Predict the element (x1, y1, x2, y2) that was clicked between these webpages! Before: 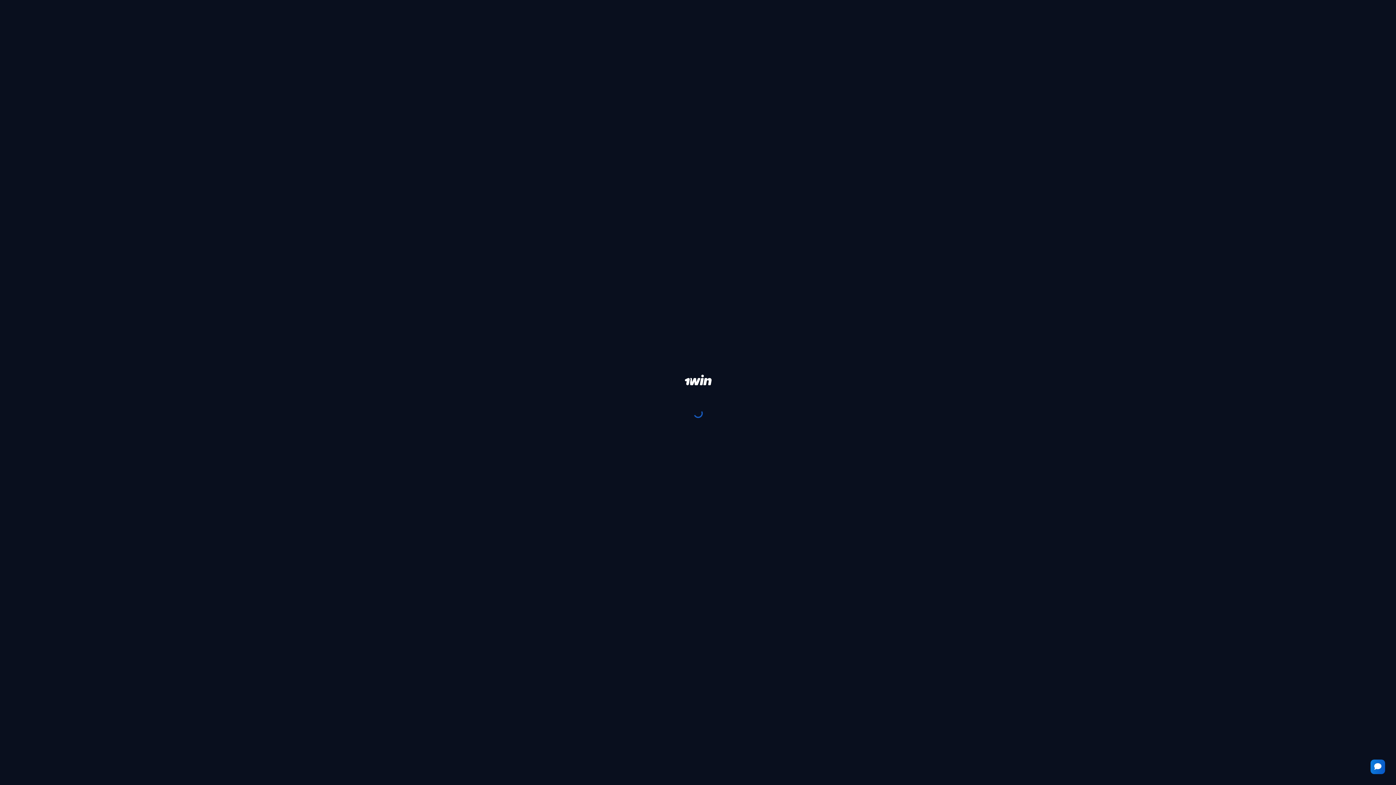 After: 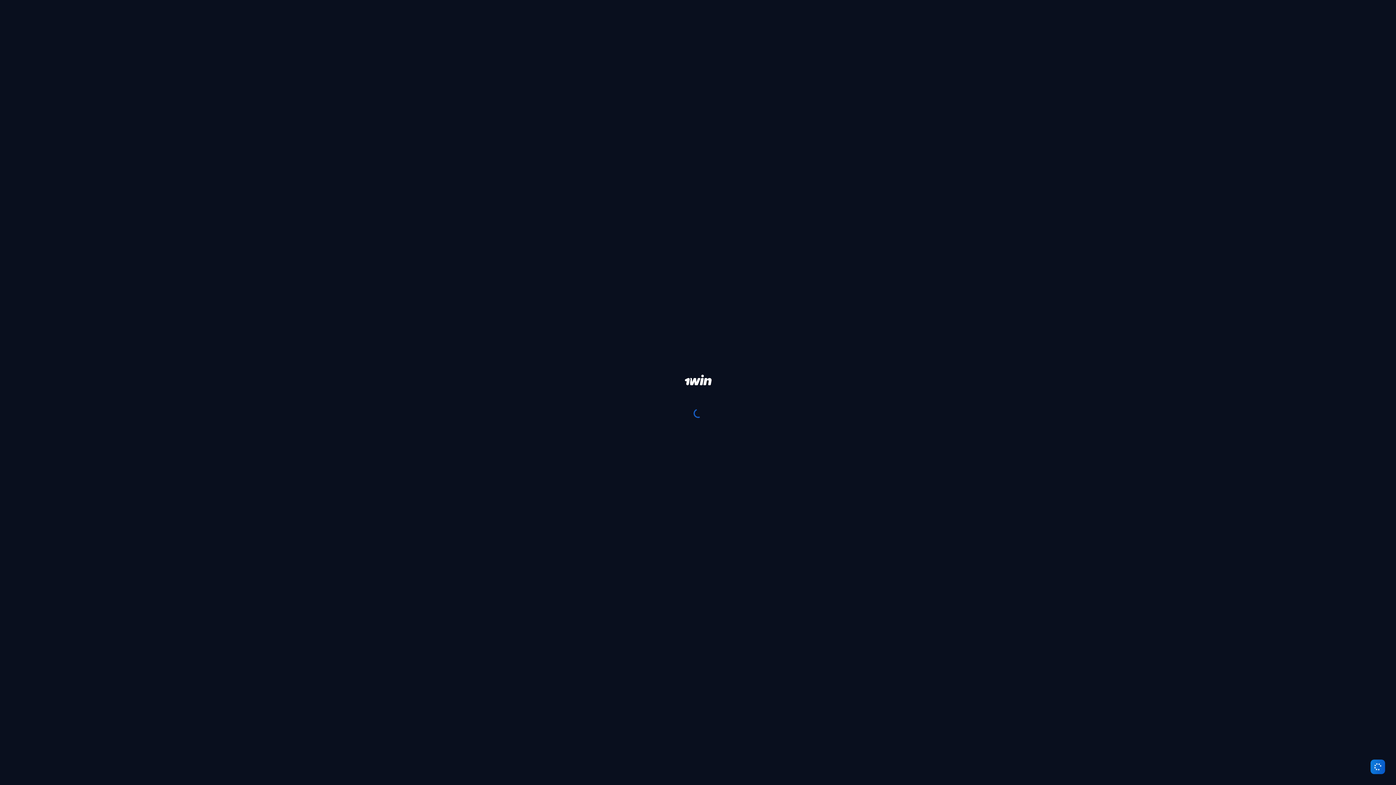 Action: bbox: (1370, 760, 1385, 774)